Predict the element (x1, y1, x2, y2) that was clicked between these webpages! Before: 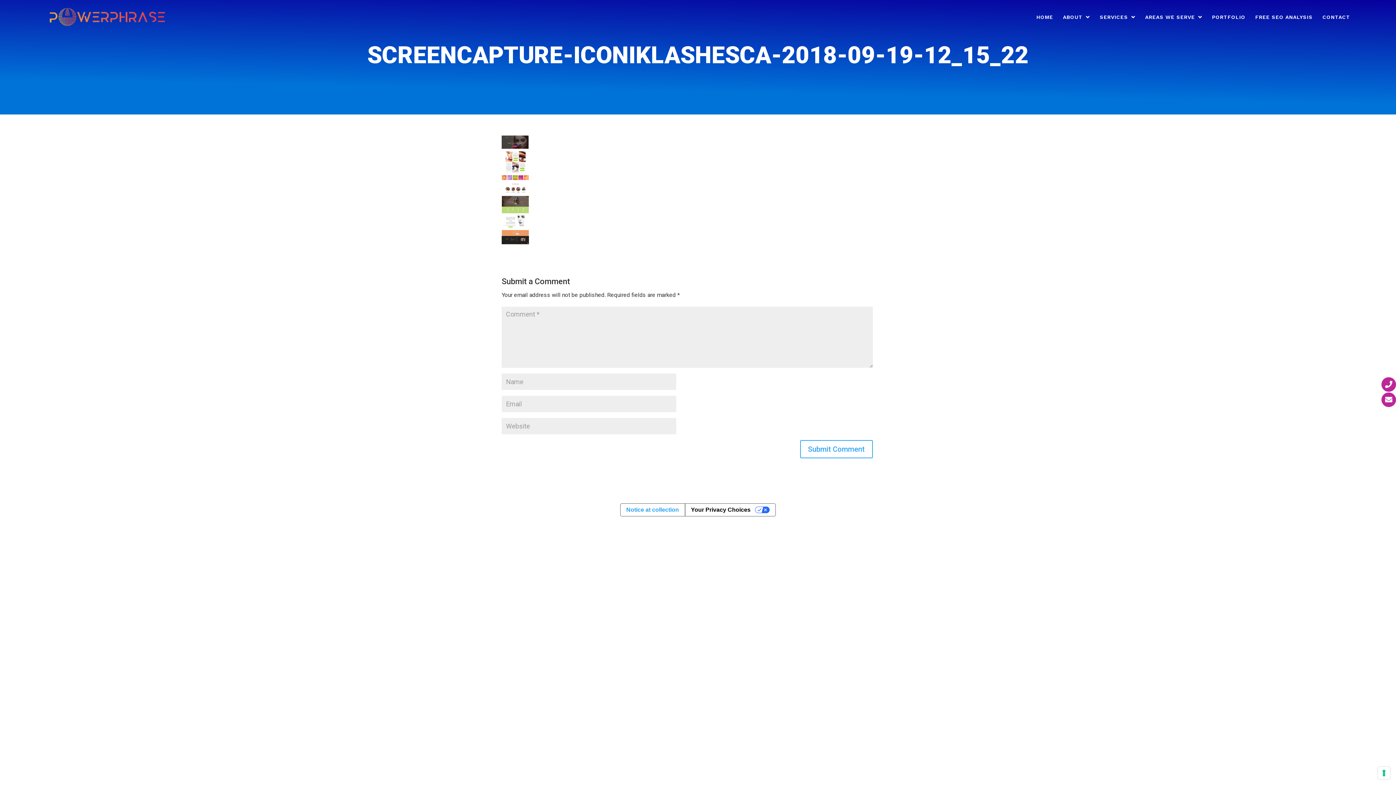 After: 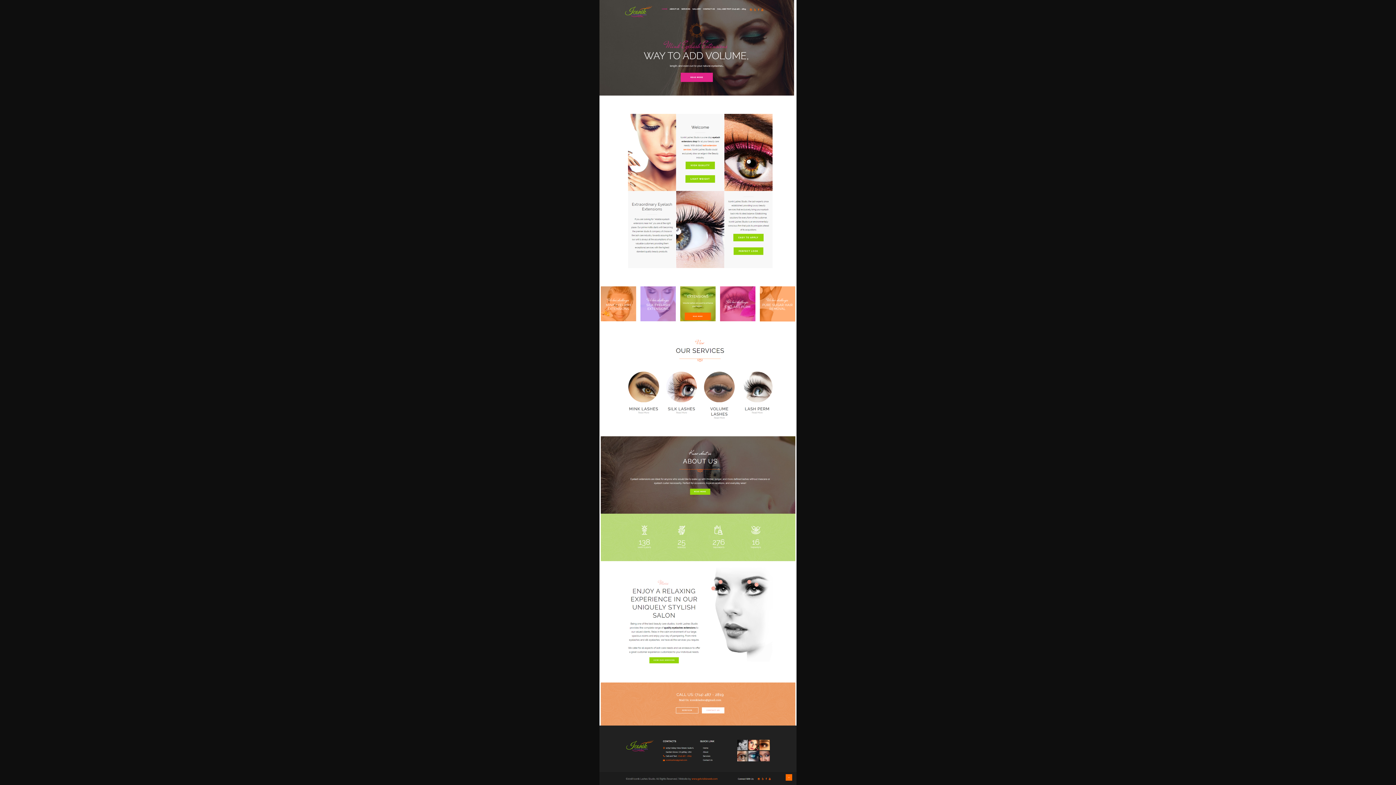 Action: bbox: (501, 234, 529, 241)